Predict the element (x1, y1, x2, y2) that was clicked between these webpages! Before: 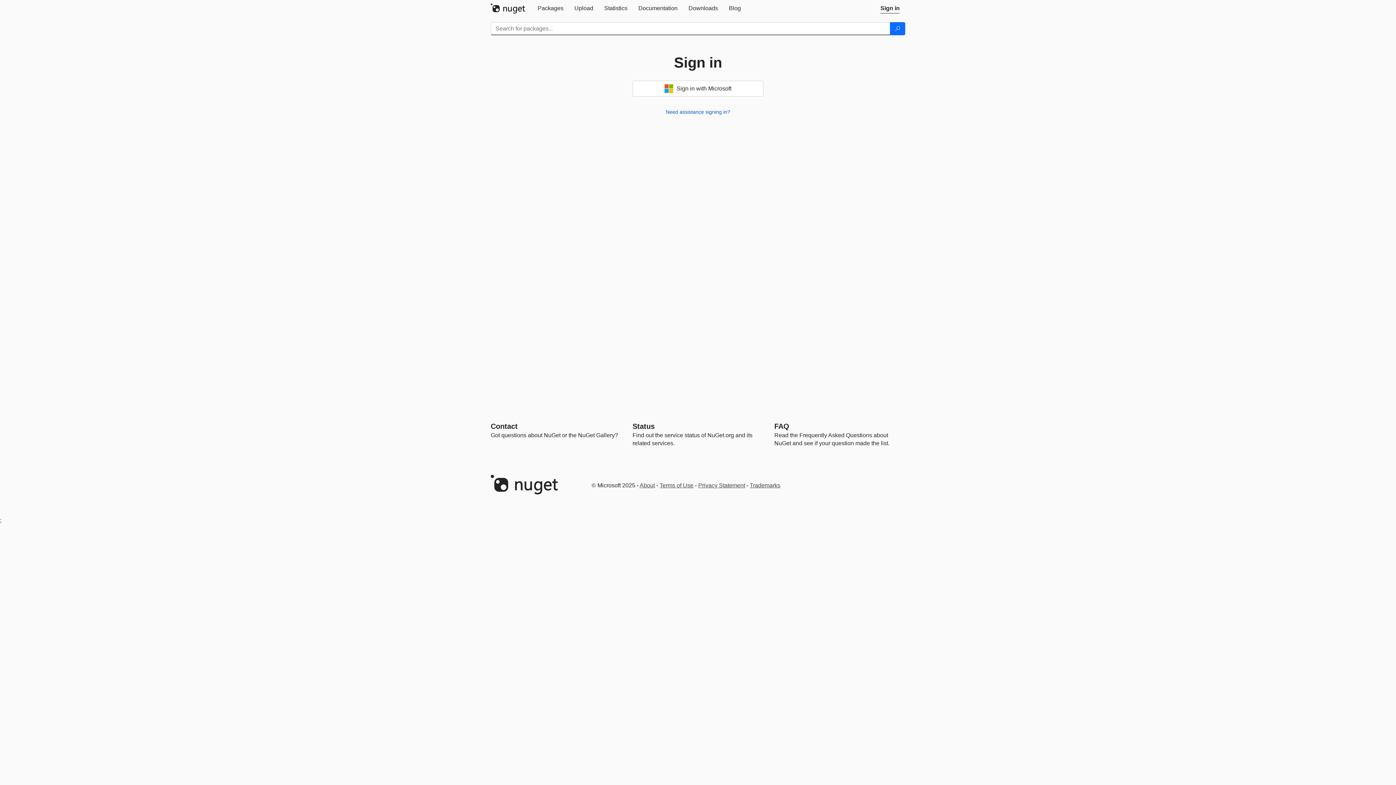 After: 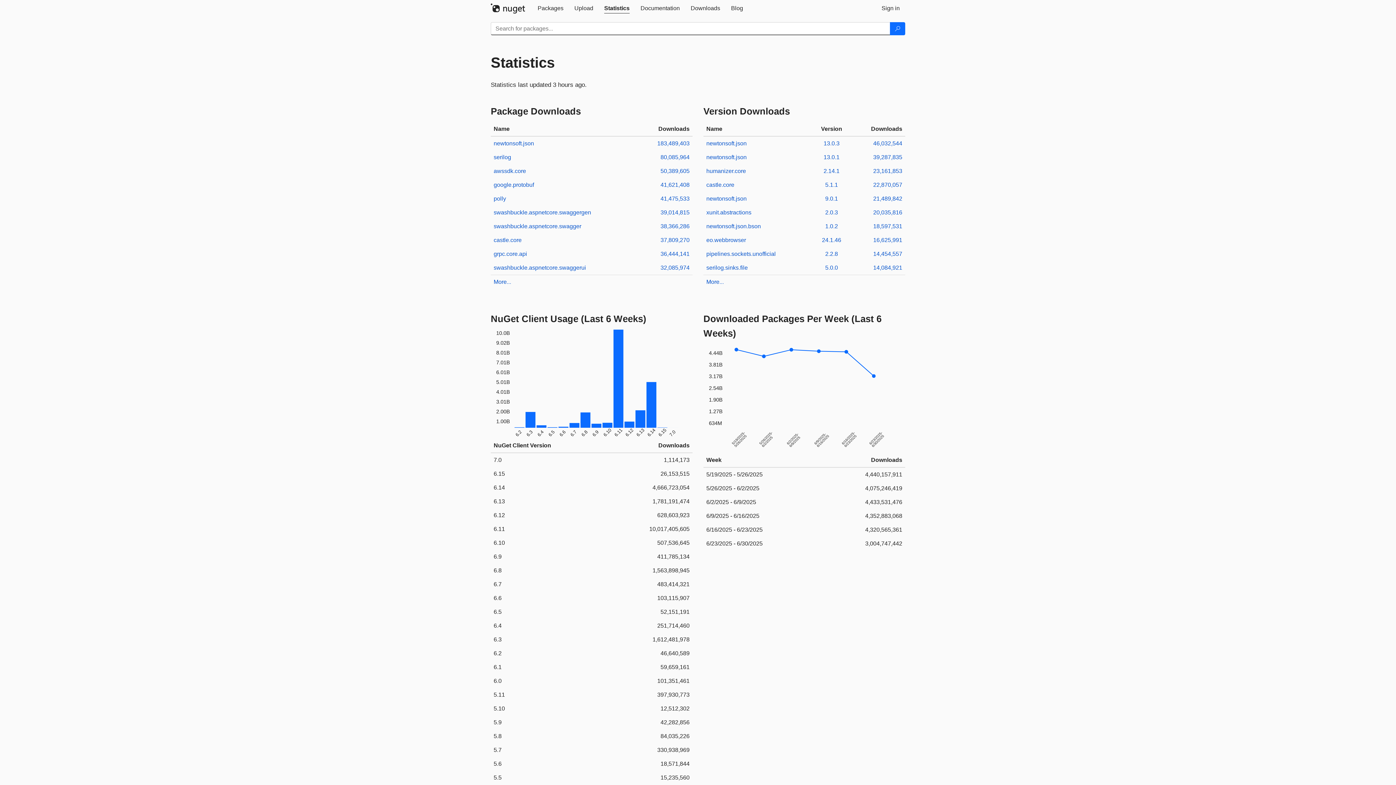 Action: bbox: (598, 0, 633, 16) label: Statistics